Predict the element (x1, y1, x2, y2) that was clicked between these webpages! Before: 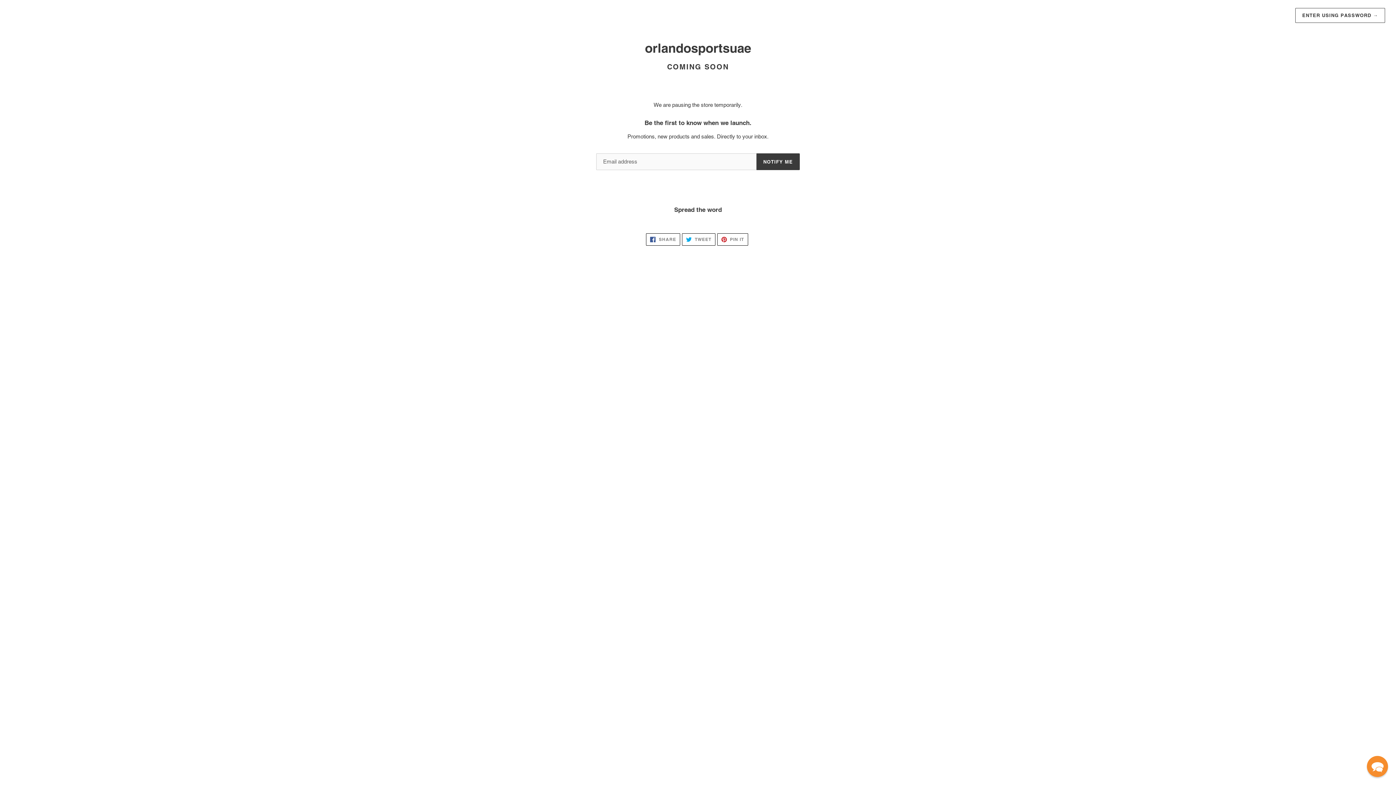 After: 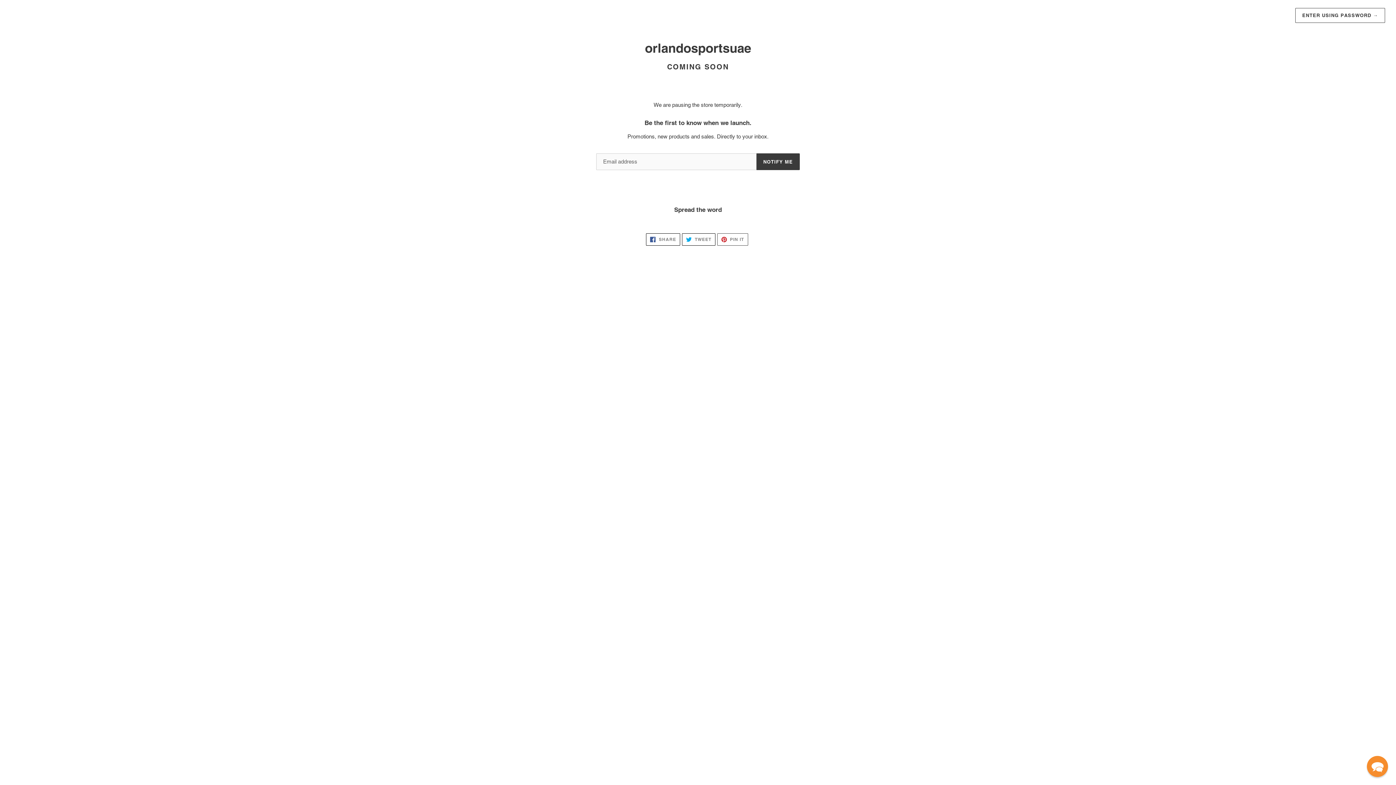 Action: bbox: (717, 233, 748, 245) label:  PIN IT
PIN ON PINTEREST